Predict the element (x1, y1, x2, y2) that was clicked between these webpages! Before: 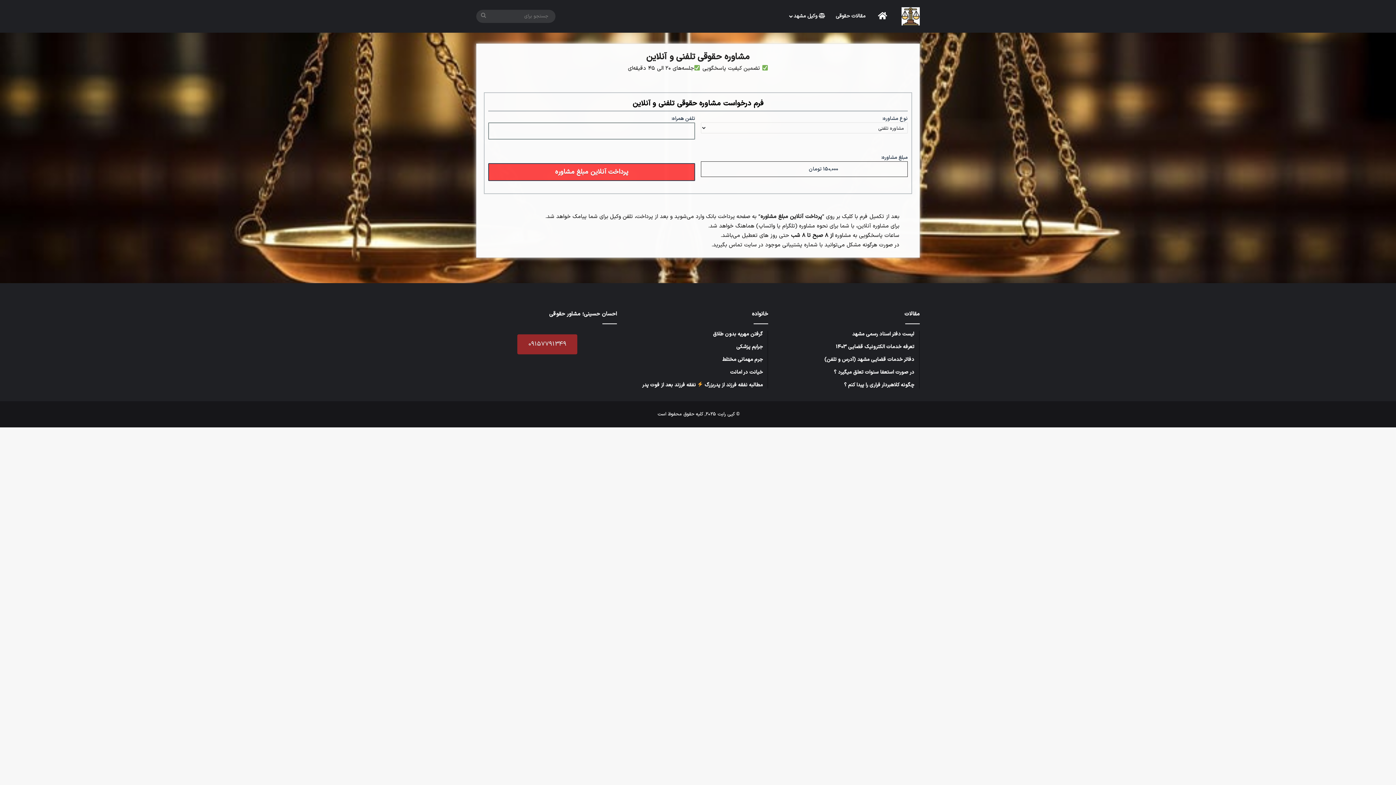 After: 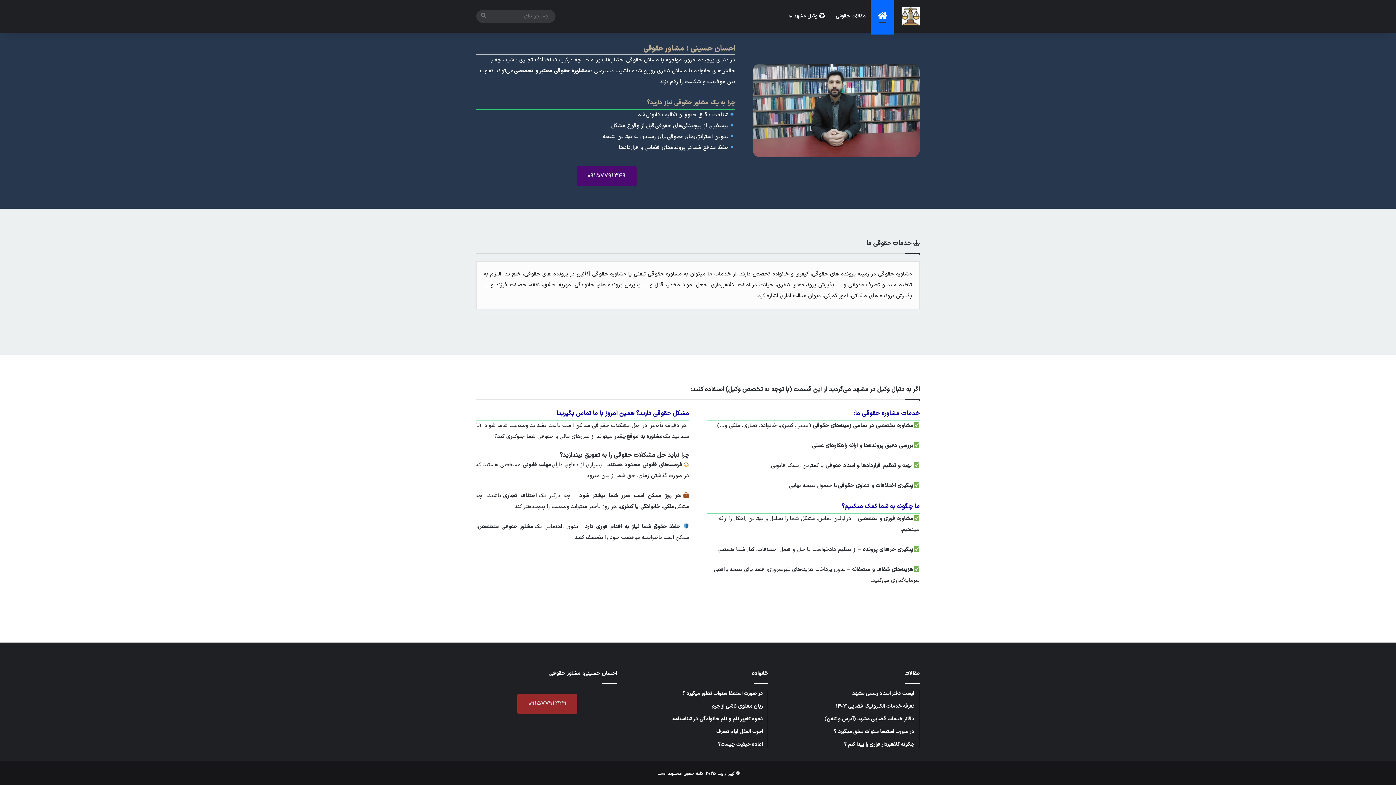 Action: label: صفحه اصلی bbox: (870, 0, 894, 32)